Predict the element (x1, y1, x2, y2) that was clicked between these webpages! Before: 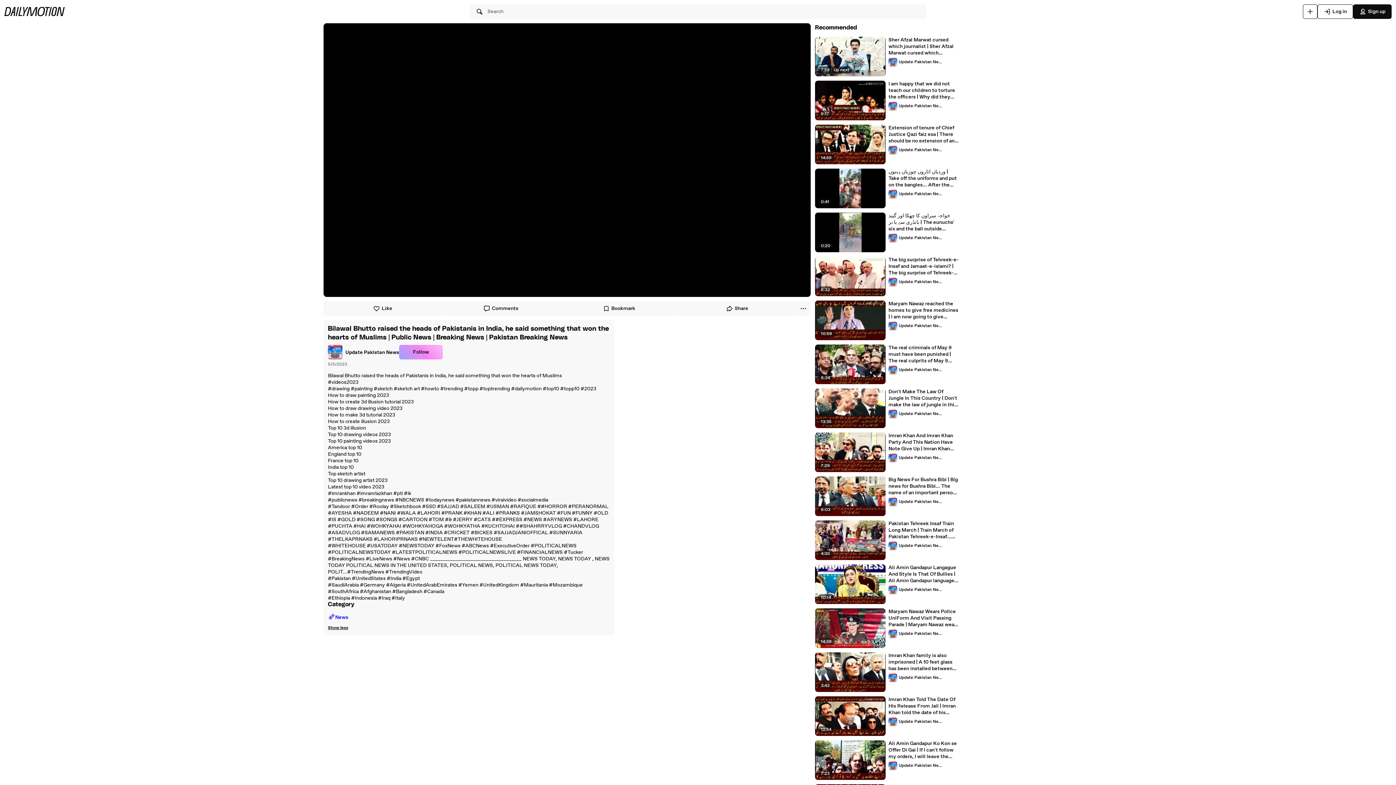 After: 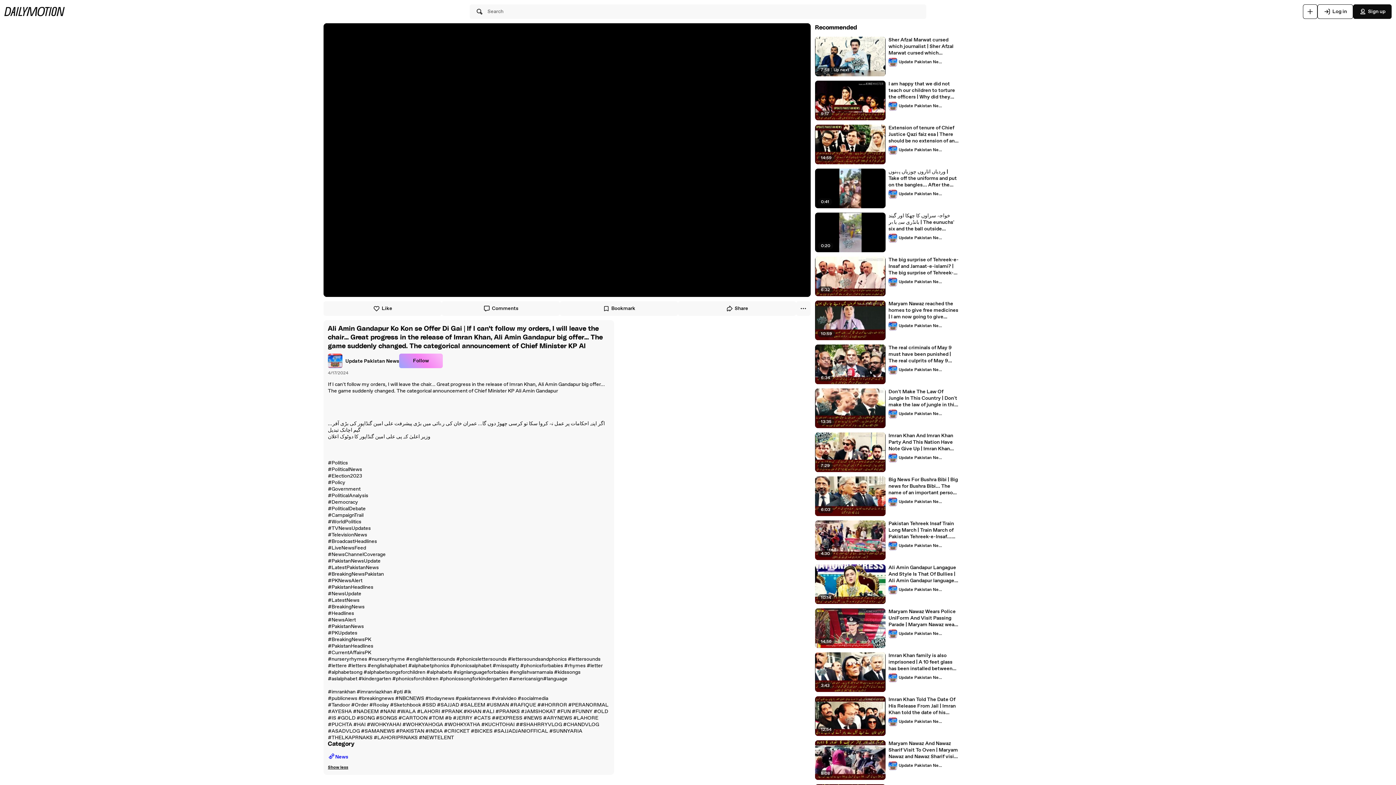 Action: bbox: (888, 740, 959, 760) label: Ali Amin Gandapur Ko Kon se Offer Di Gai | If I can't follow my orders, I will leave the chair... Great progress in the release of Imran Khan, Ali Amin Gandapur big offer... The game suddenly changed. The categorical announcement of Chief Minister KP Al